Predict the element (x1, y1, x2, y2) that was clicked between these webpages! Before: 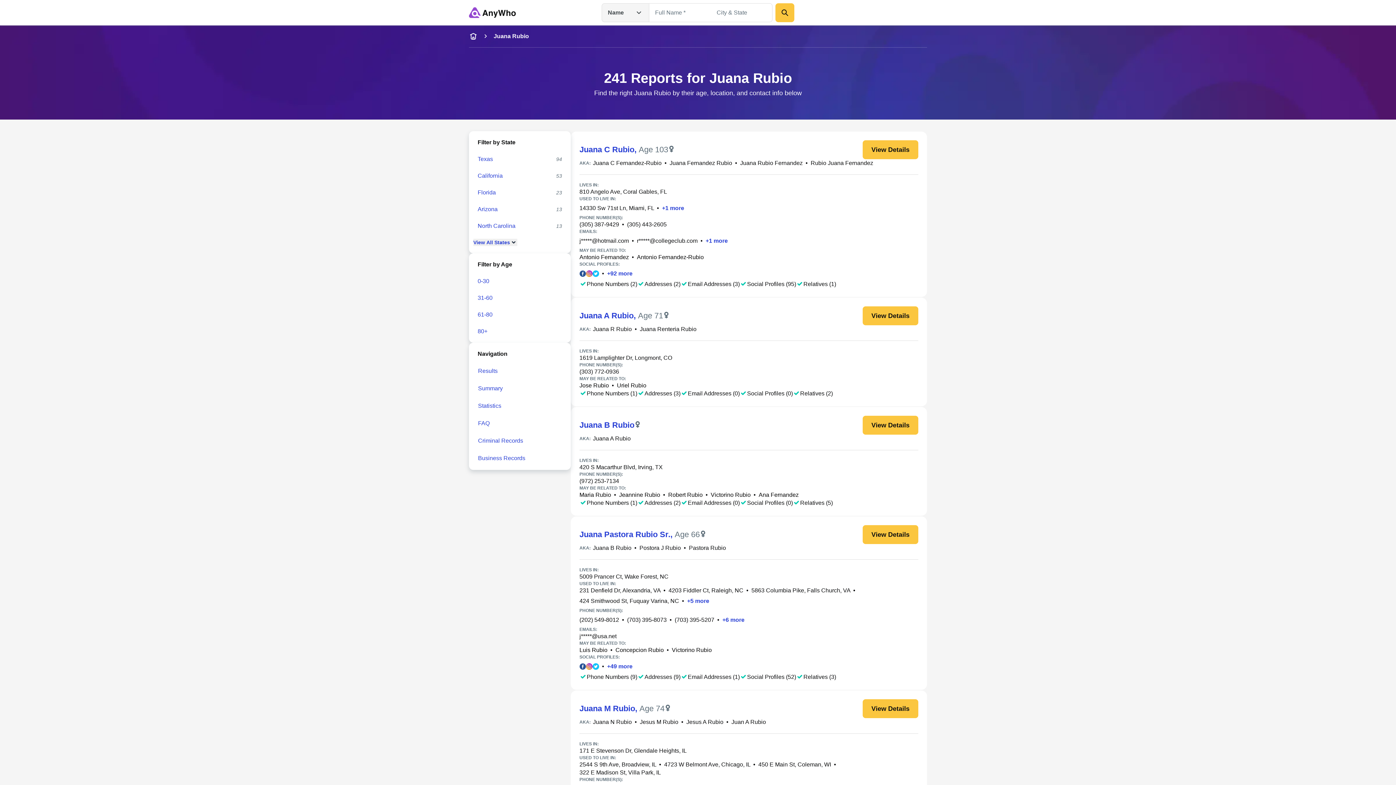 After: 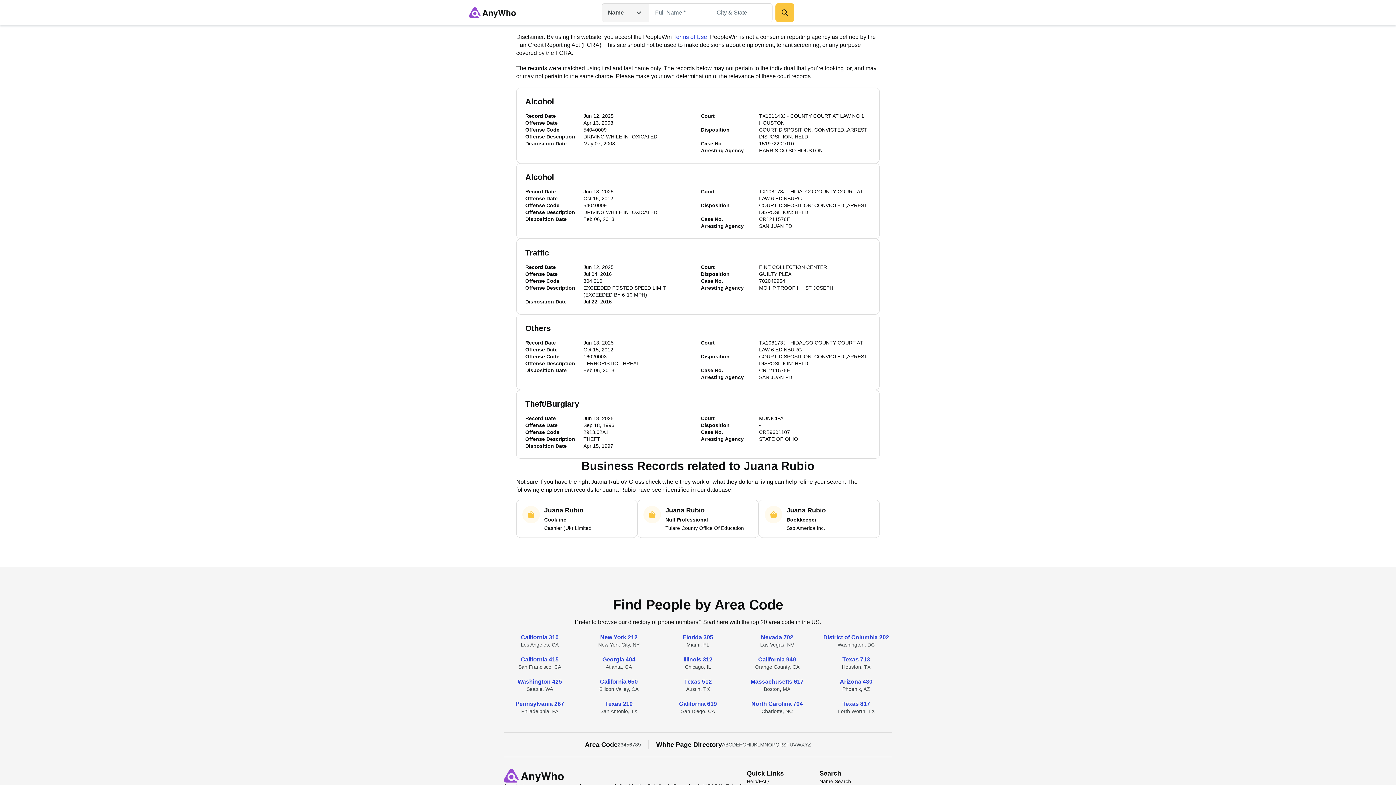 Action: label: Criminal Records bbox: (473, 432, 566, 449)